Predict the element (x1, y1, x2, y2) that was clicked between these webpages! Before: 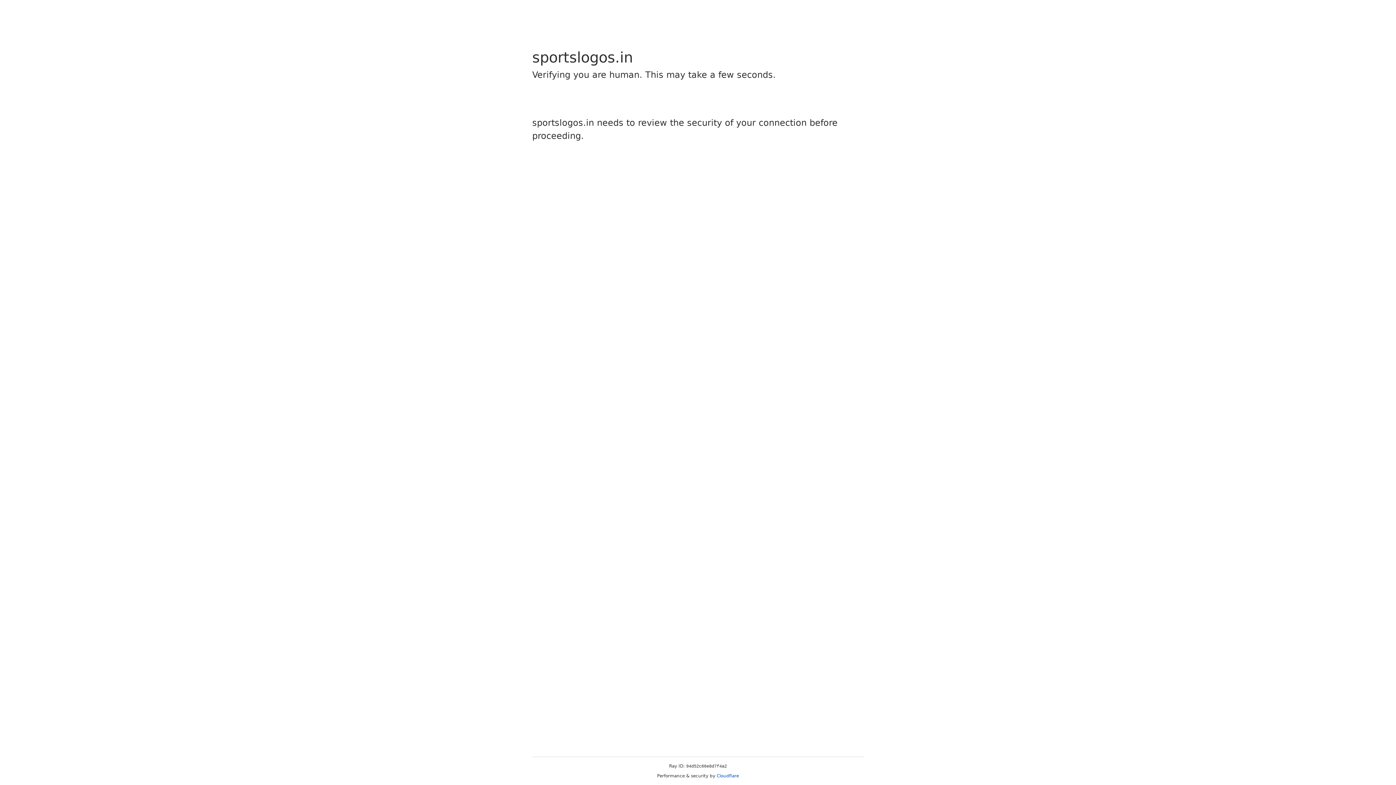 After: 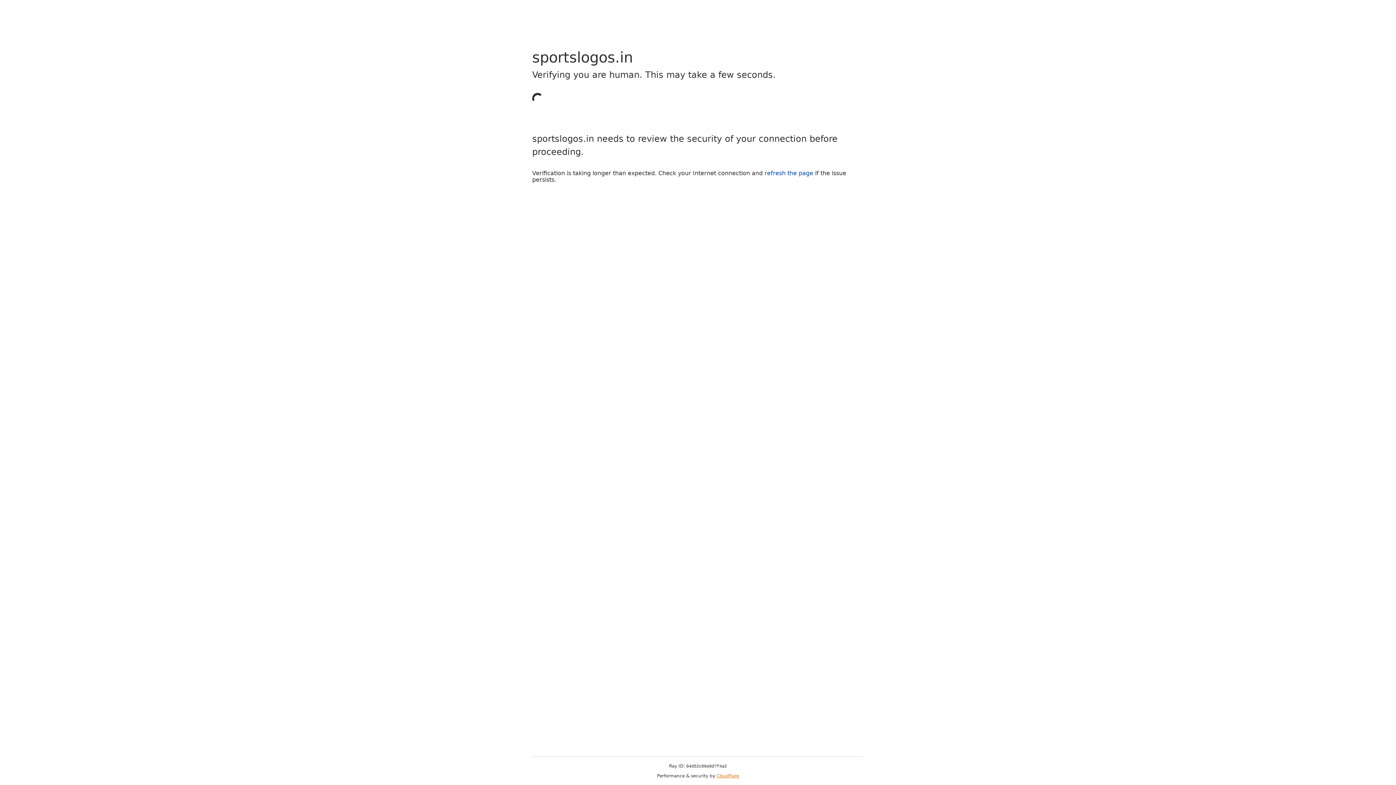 Action: label: Cloudflare bbox: (716, 773, 739, 778)